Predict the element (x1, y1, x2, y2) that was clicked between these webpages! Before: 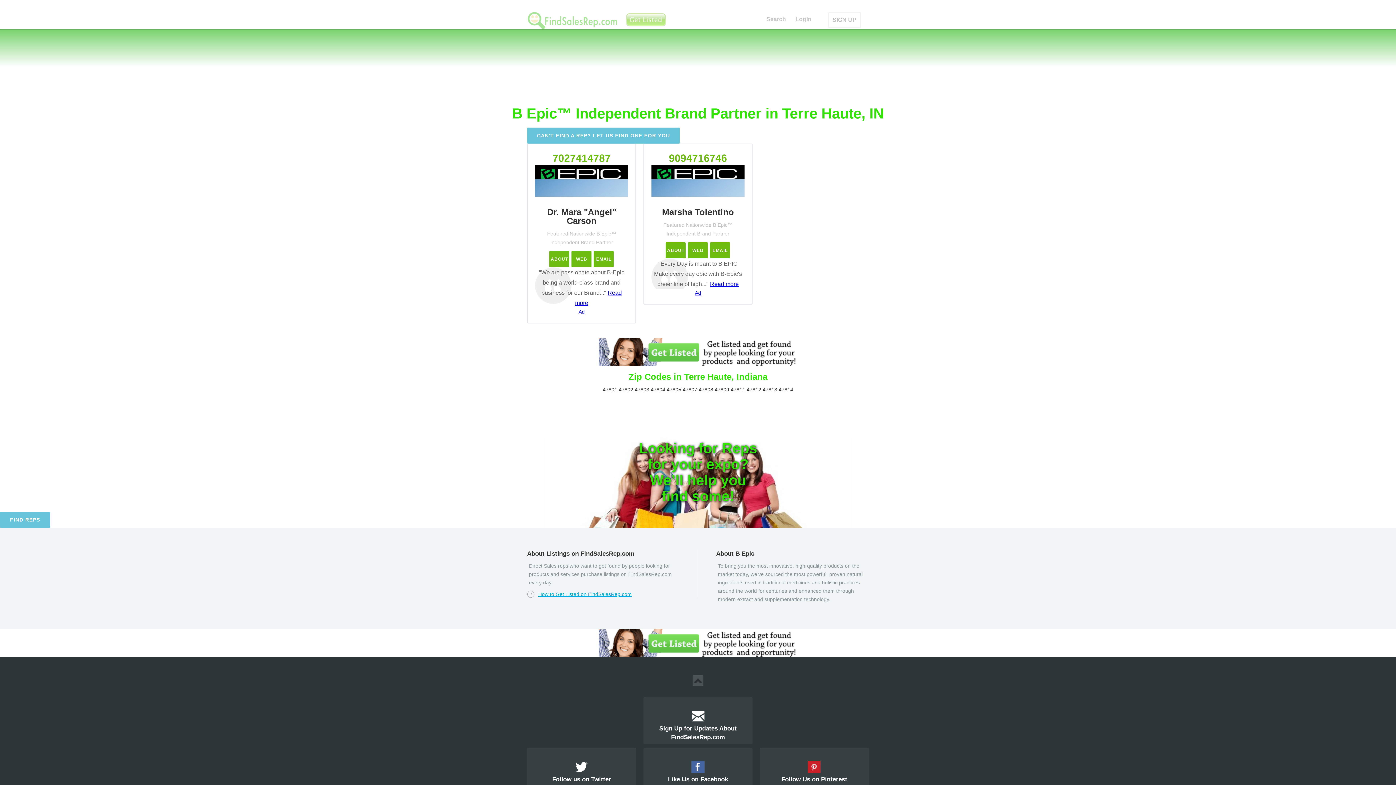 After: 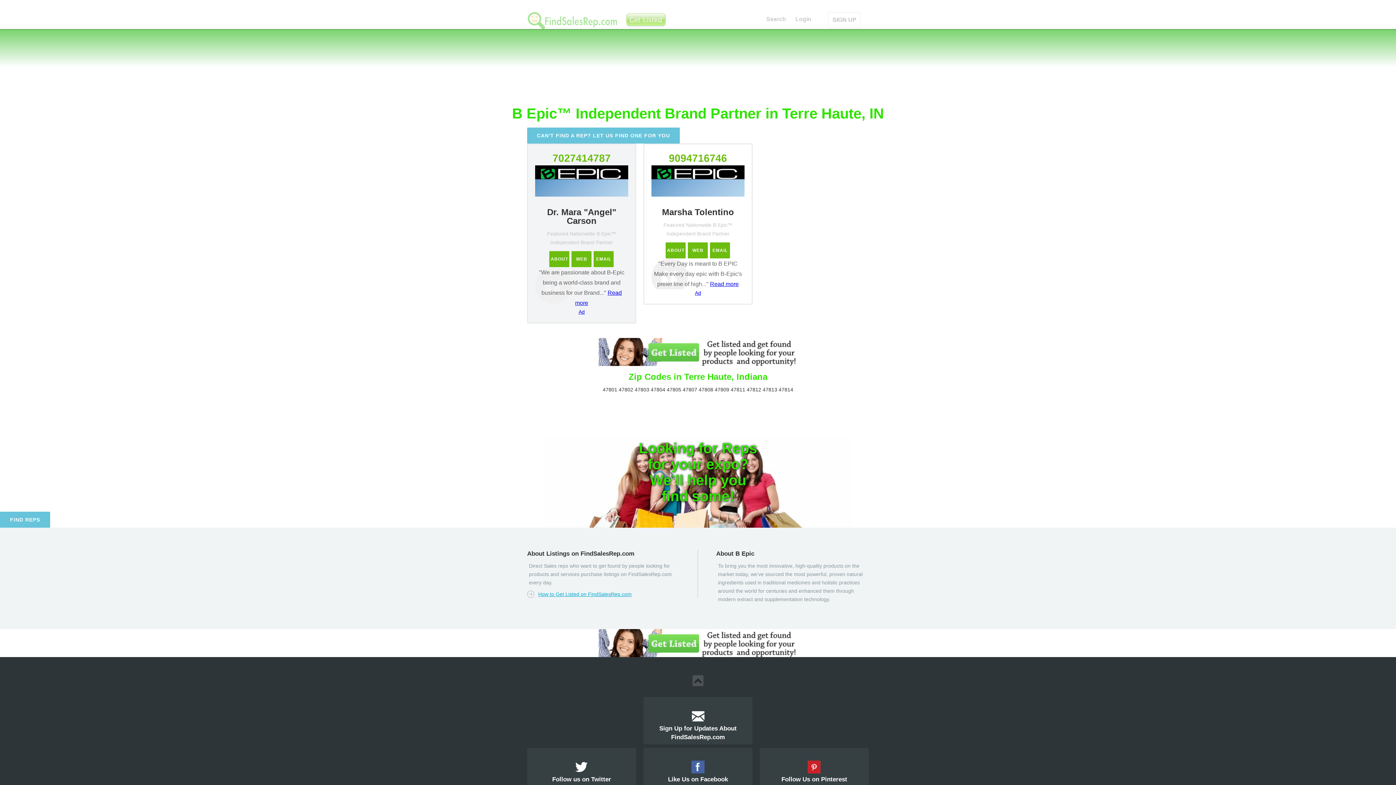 Action: bbox: (571, 251, 591, 267) label: WEB